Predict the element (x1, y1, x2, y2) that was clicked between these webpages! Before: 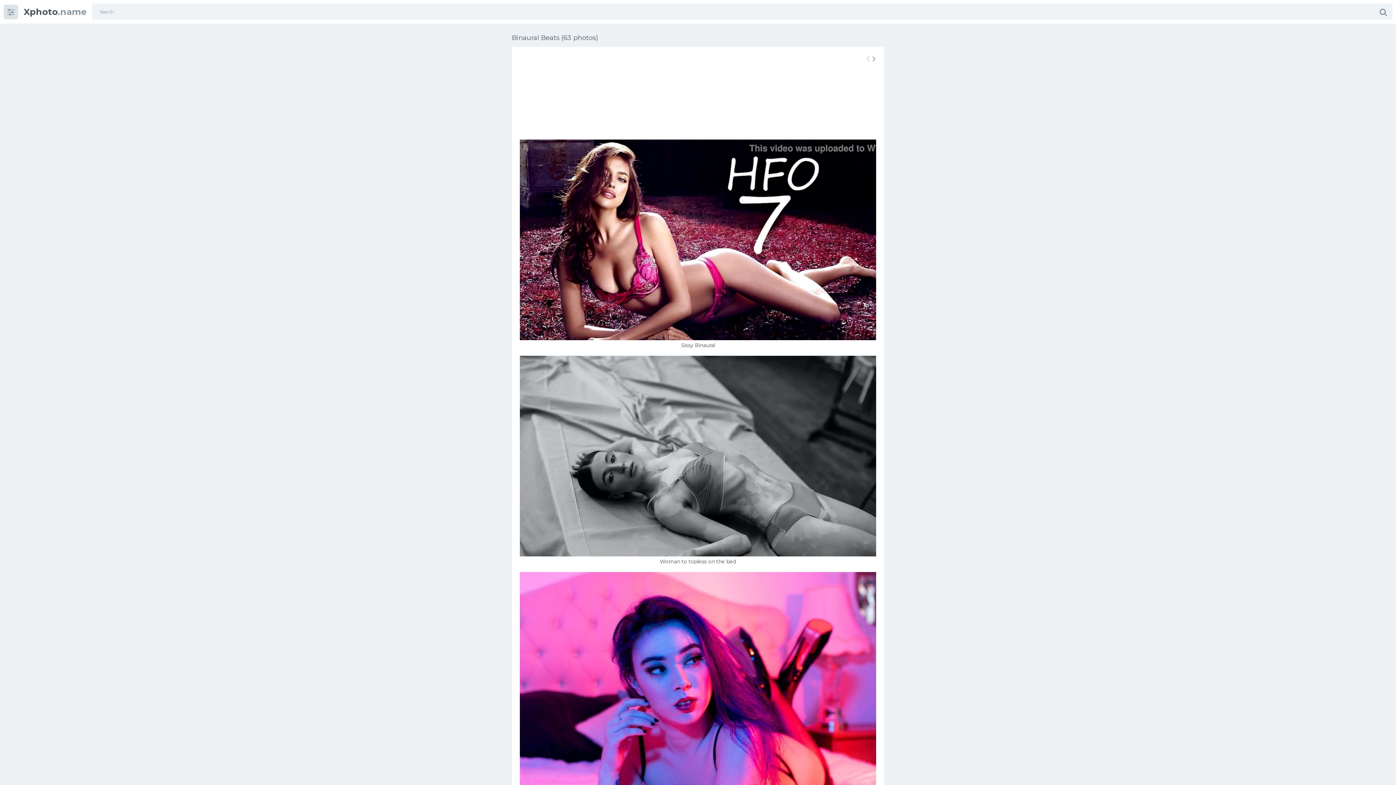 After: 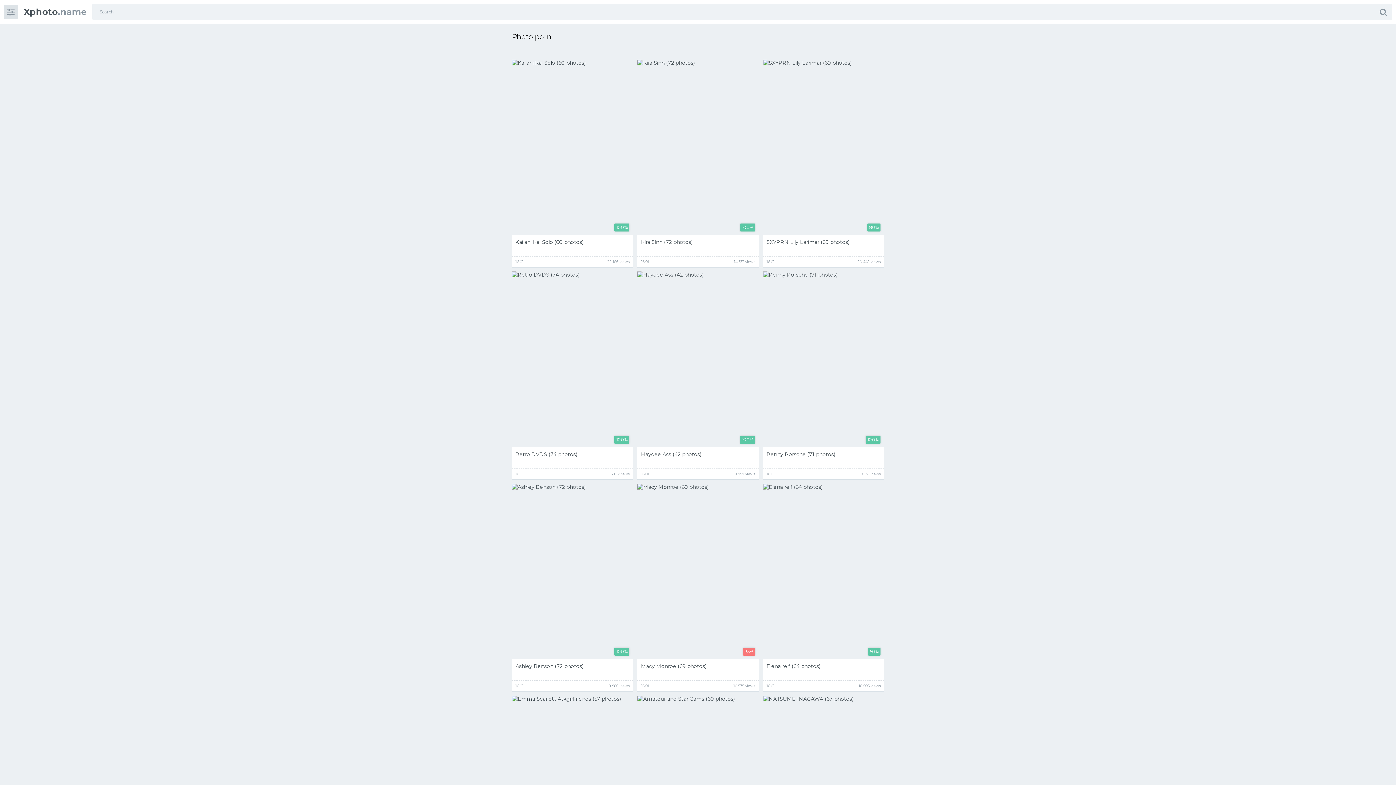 Action: bbox: (23, 8, 86, 15) label: Xphoto.name